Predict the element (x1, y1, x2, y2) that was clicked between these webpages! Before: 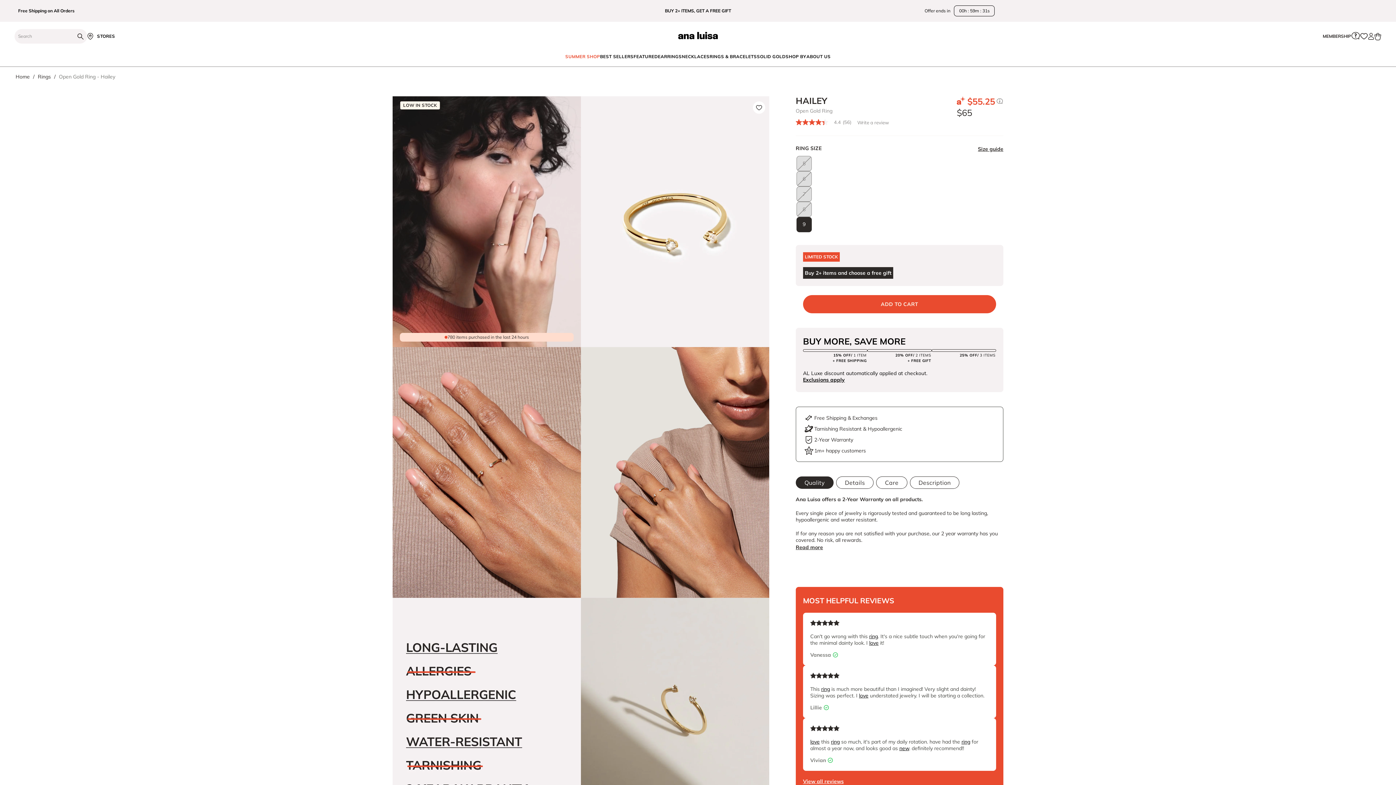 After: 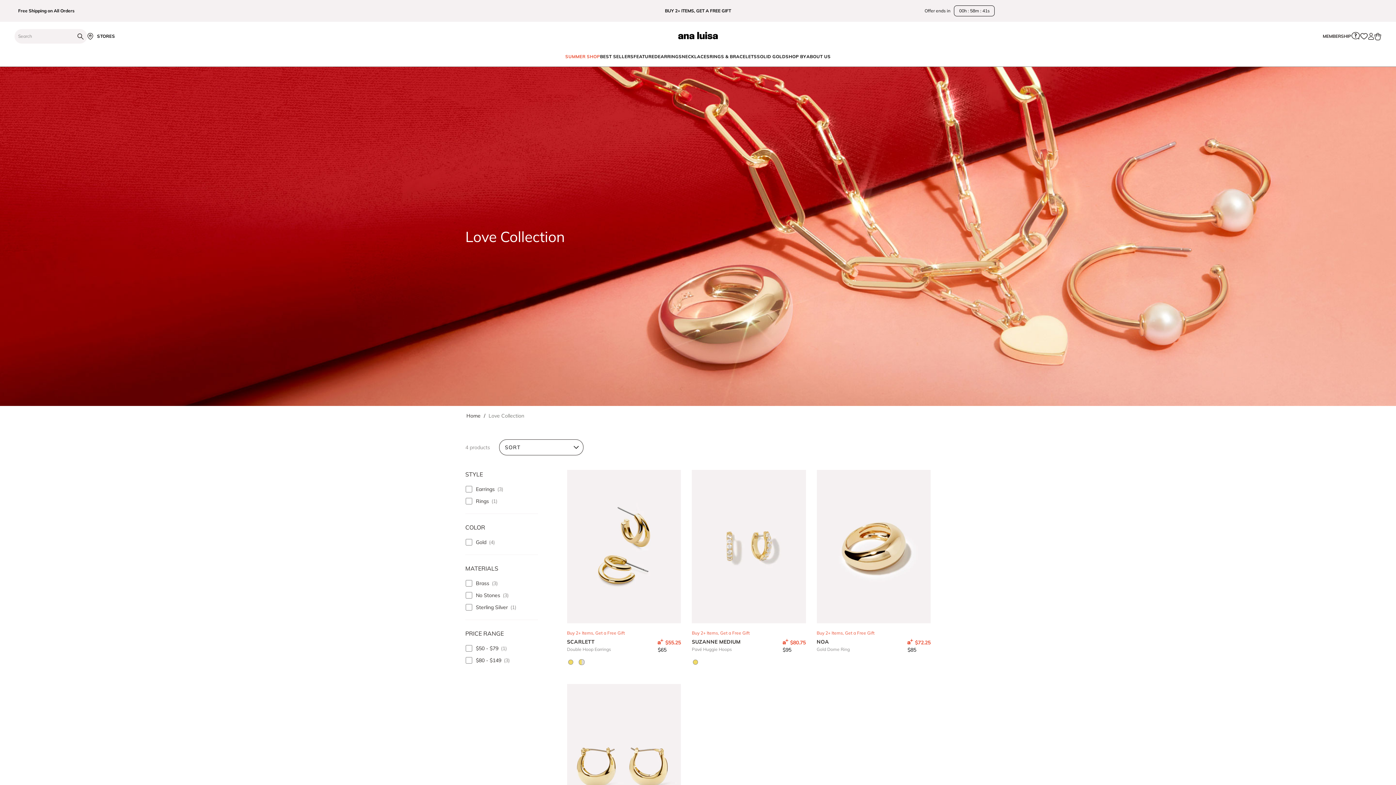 Action: label: love bbox: (859, 692, 868, 699)